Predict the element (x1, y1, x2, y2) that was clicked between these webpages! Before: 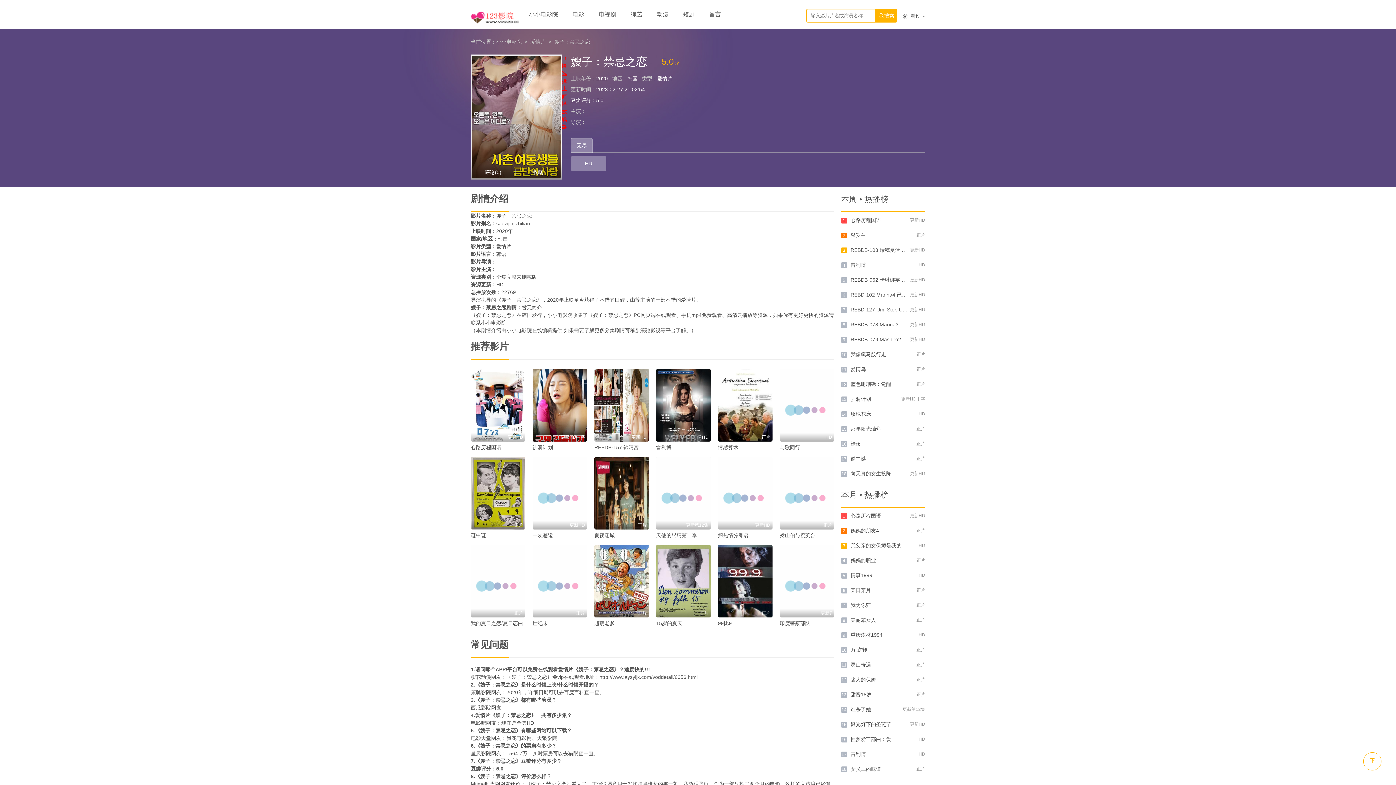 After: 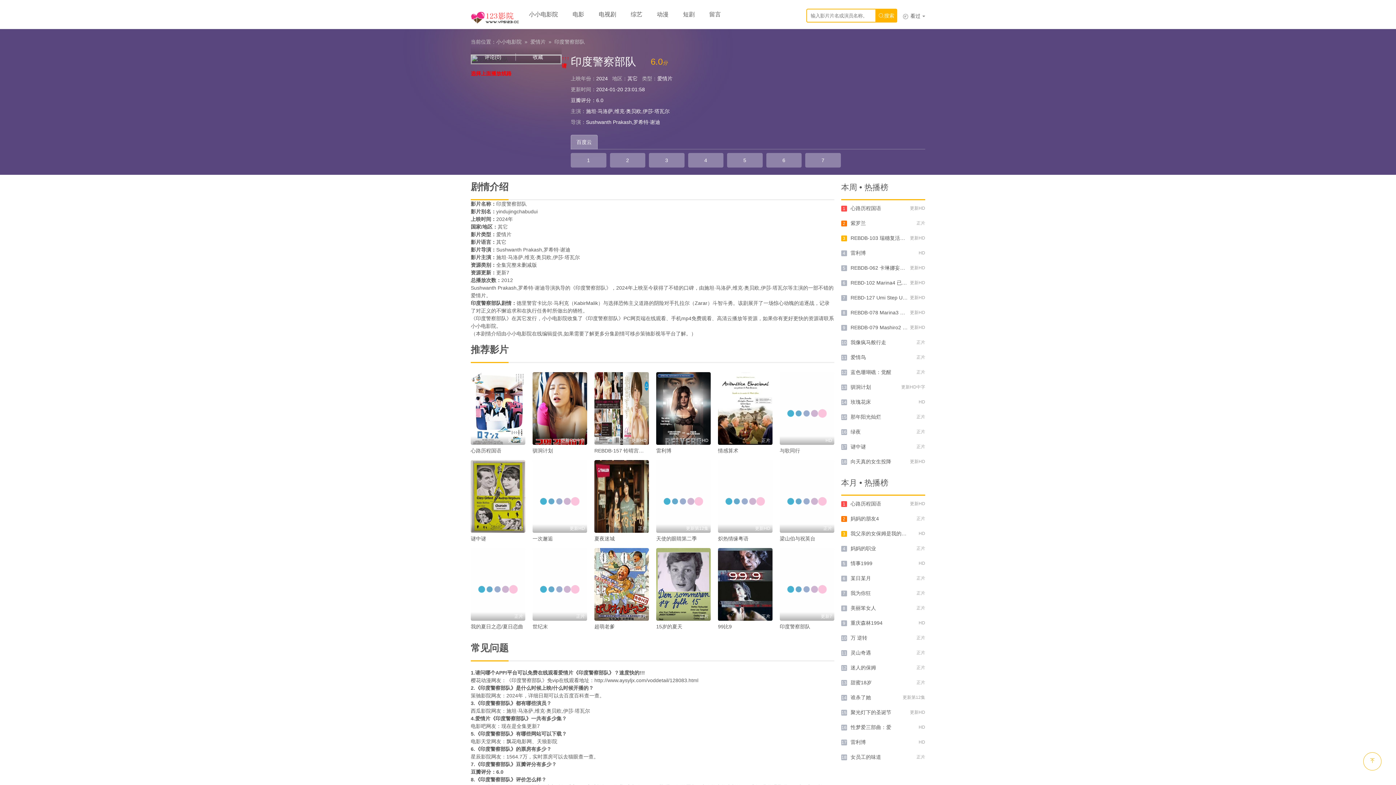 Action: bbox: (779, 620, 810, 626) label: 印度警察部队